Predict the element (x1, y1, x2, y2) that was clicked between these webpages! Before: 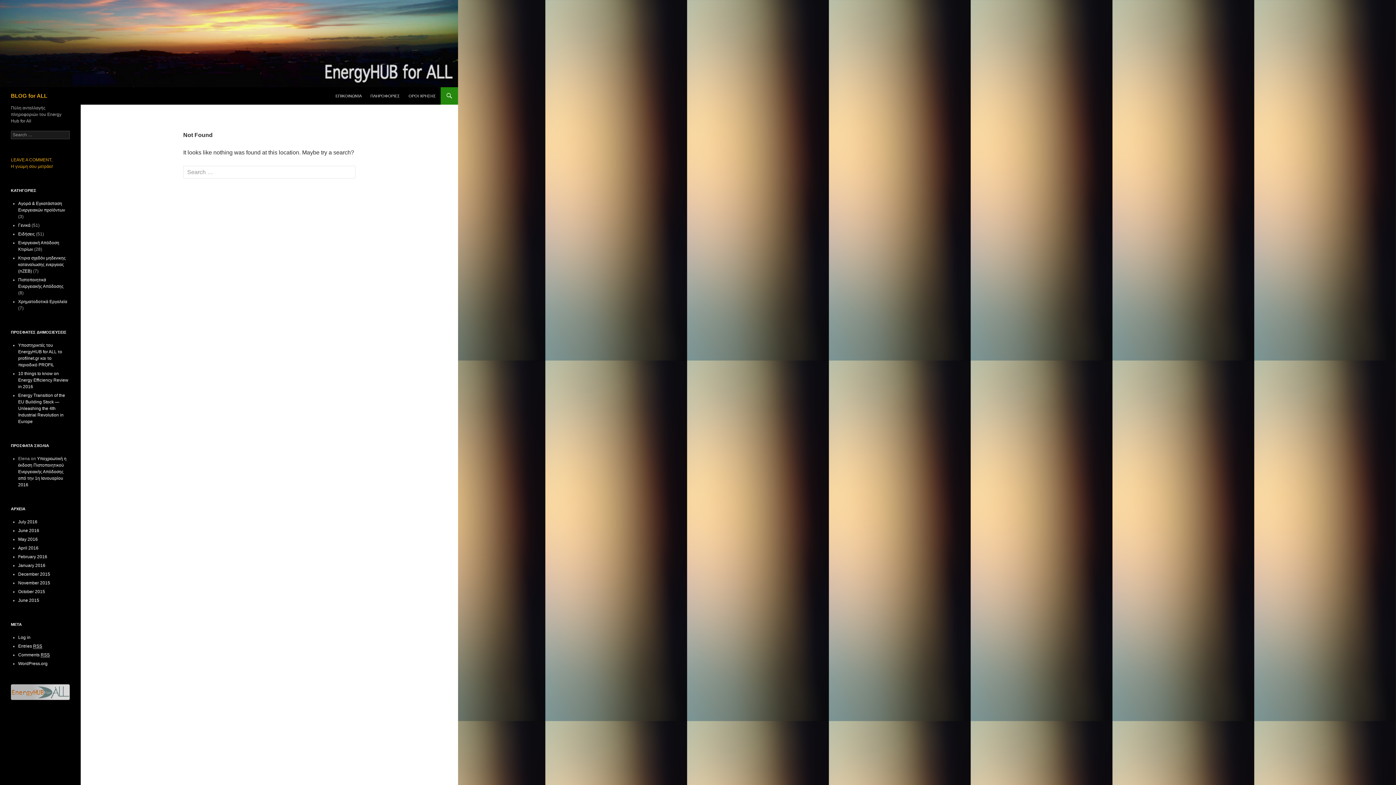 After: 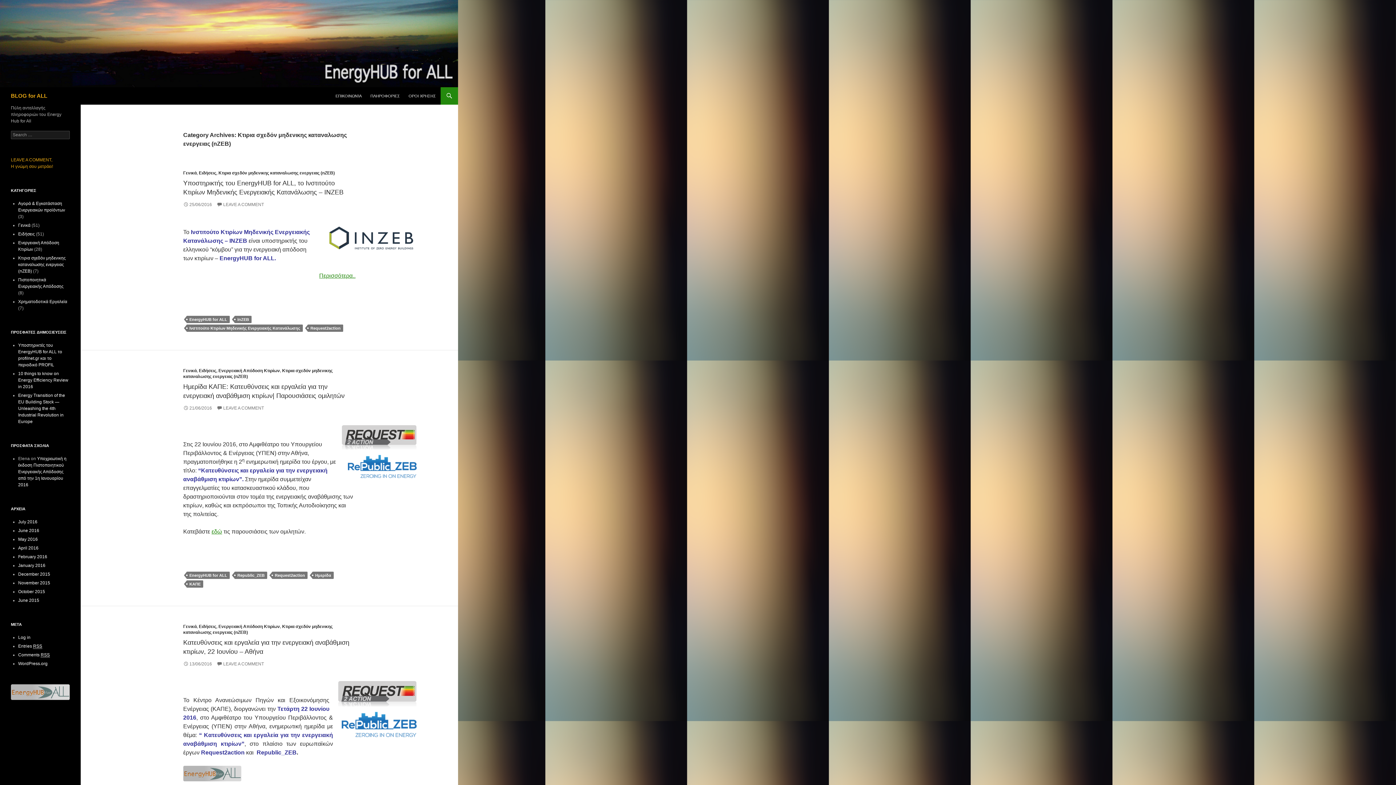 Action: label: Κτιρια σχεδόν μηδενικης καταναλωσης ενεργειας (nZEB) bbox: (18, 255, 65, 273)